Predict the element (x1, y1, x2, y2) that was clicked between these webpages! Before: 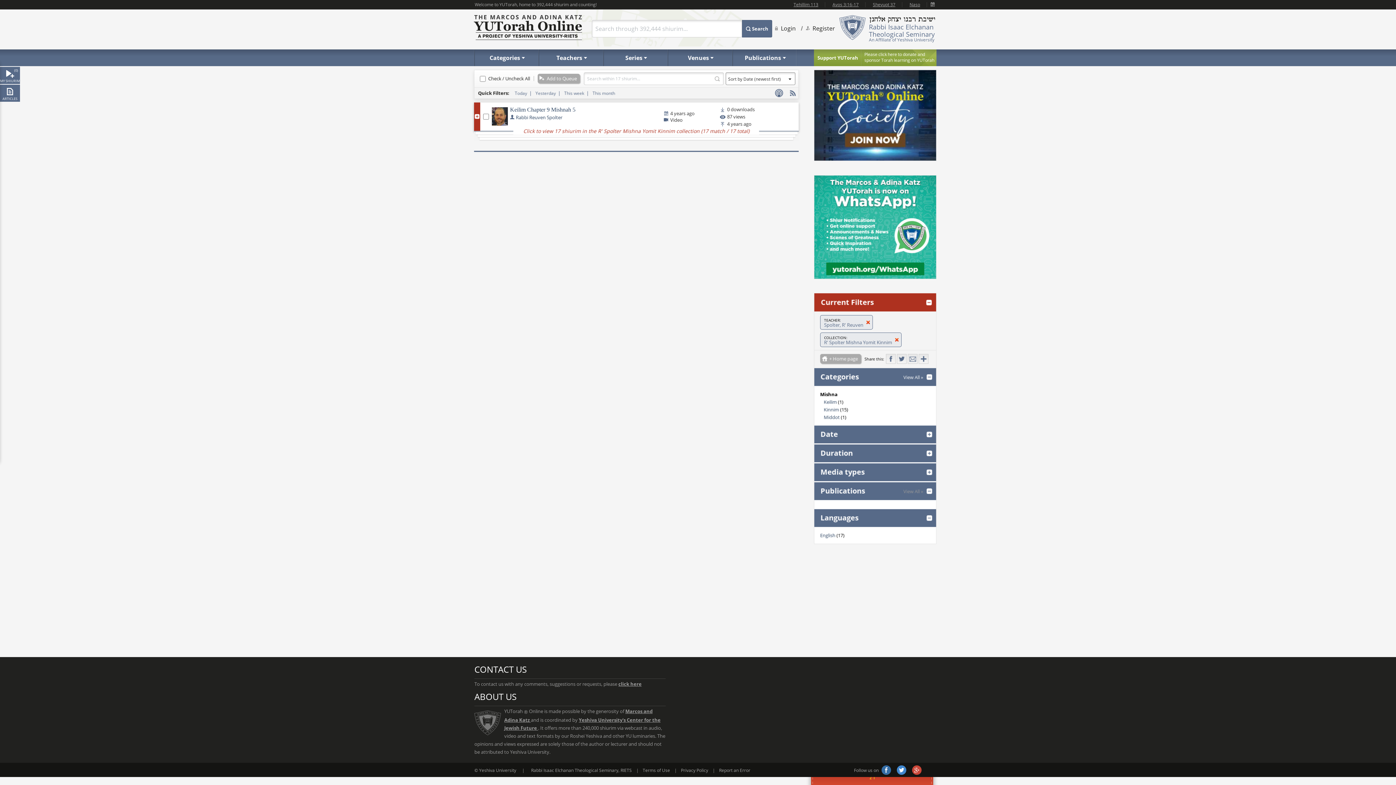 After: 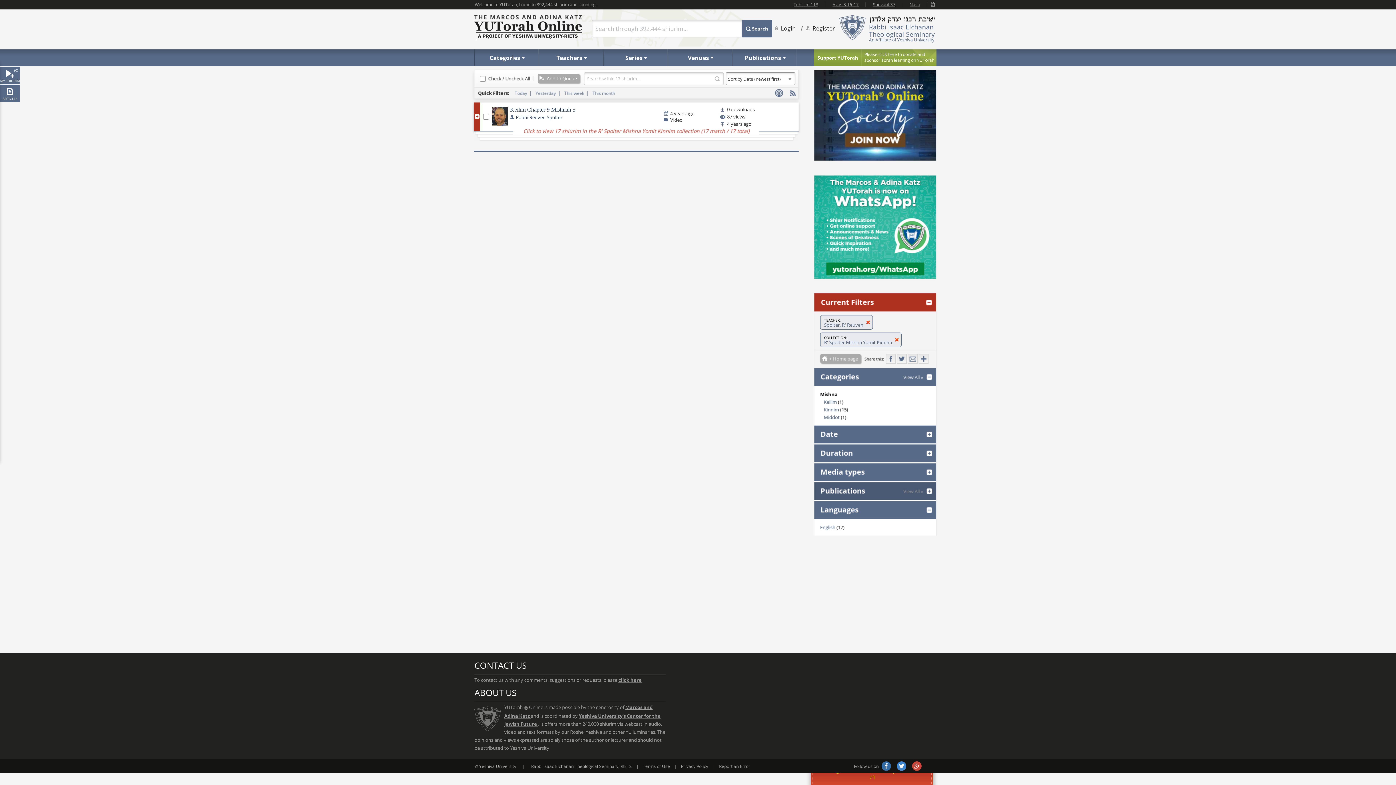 Action: bbox: (926, 488, 932, 494) label: opener